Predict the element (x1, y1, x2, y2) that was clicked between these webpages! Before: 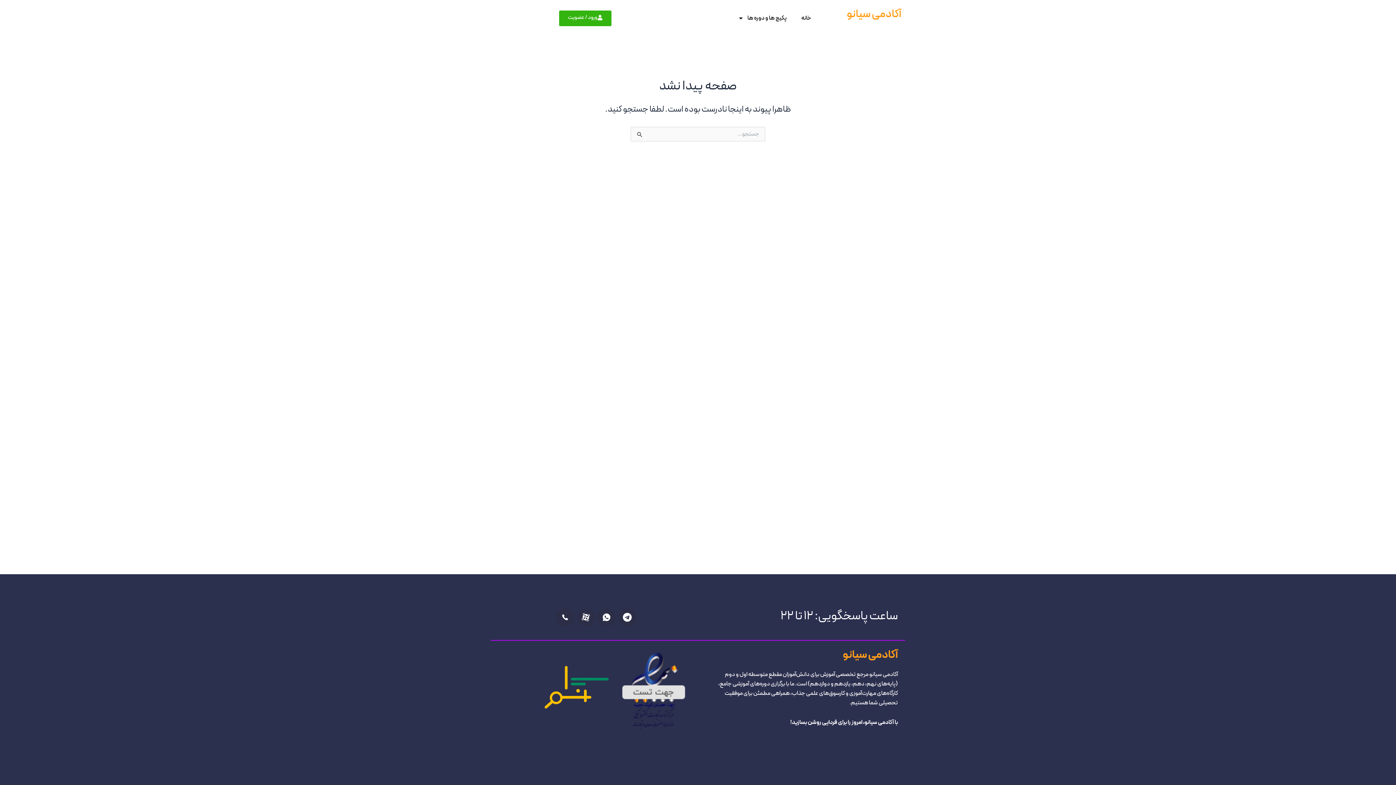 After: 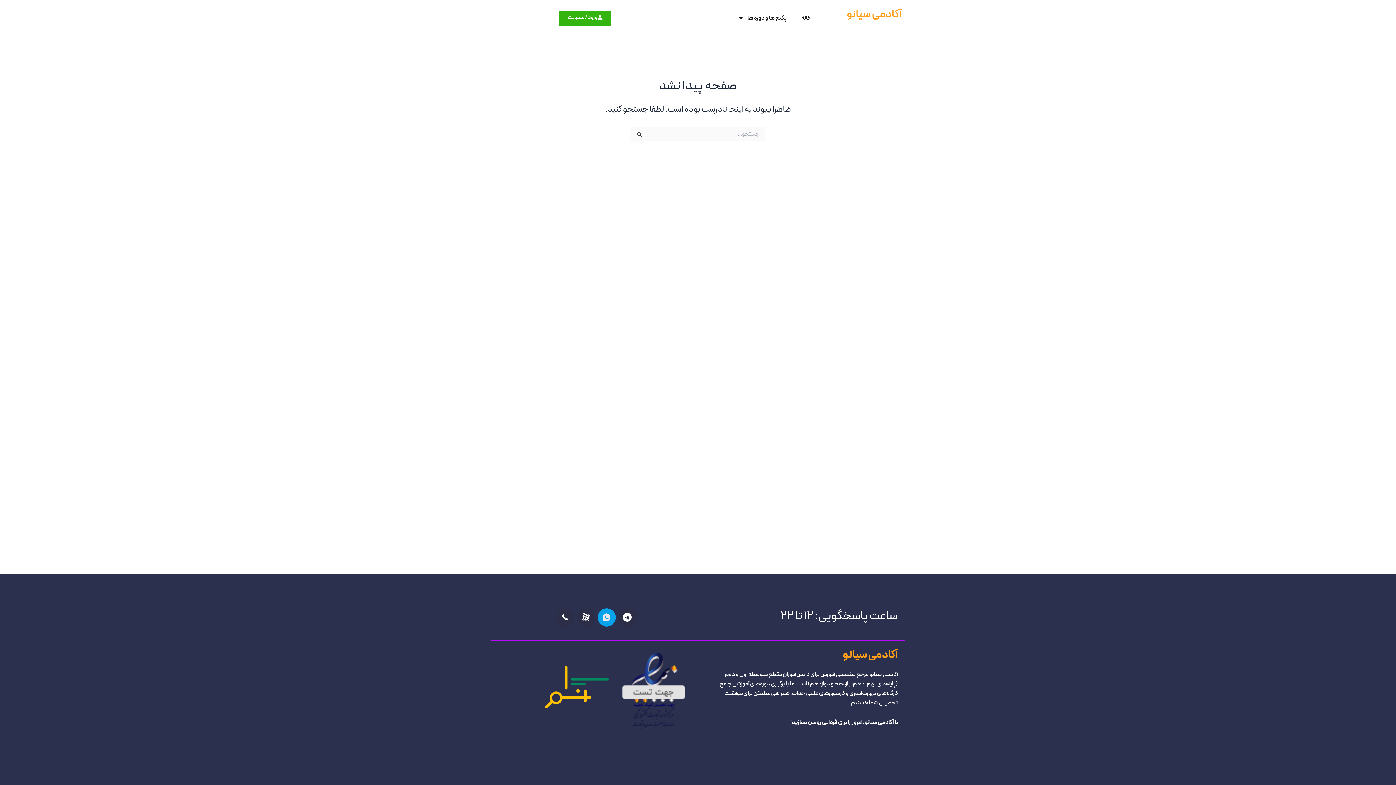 Action: bbox: (597, 608, 615, 626)